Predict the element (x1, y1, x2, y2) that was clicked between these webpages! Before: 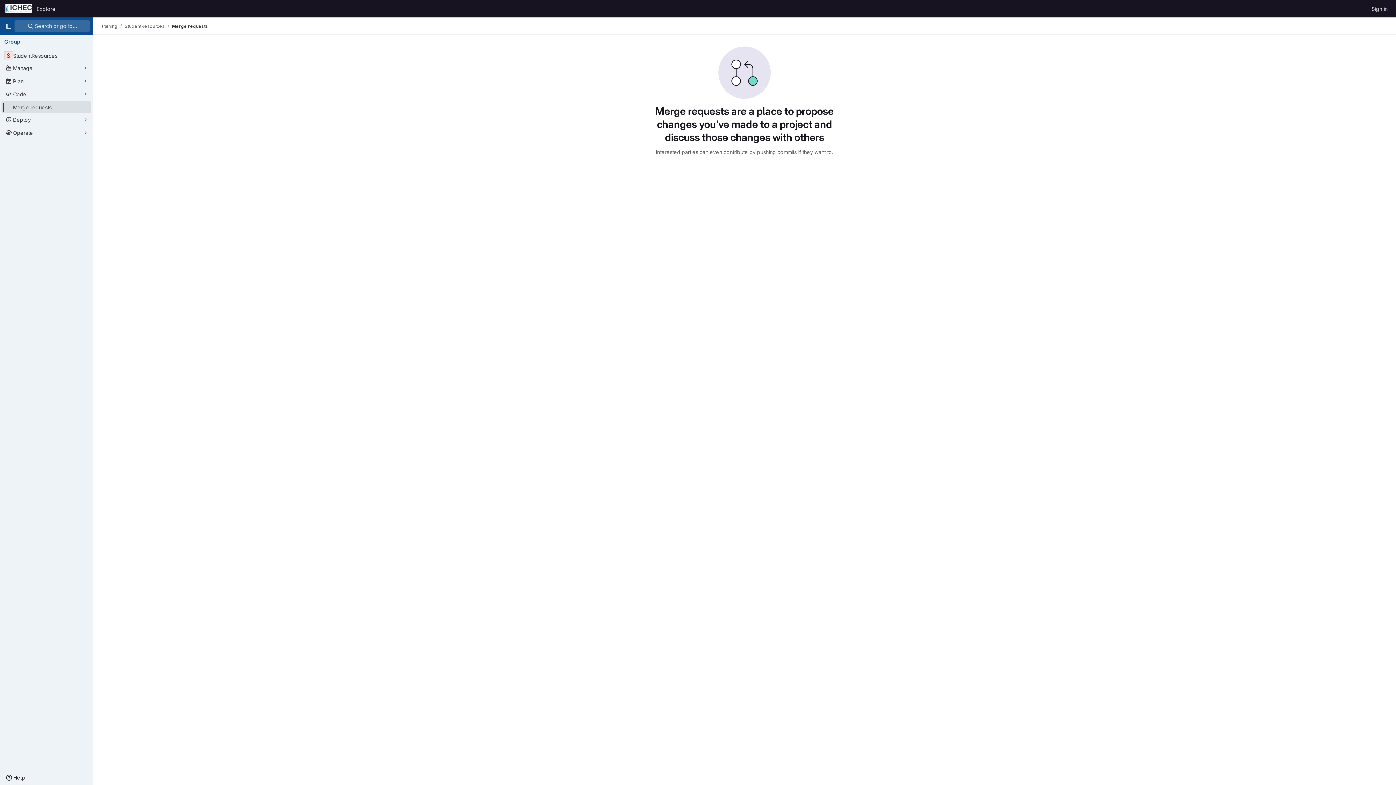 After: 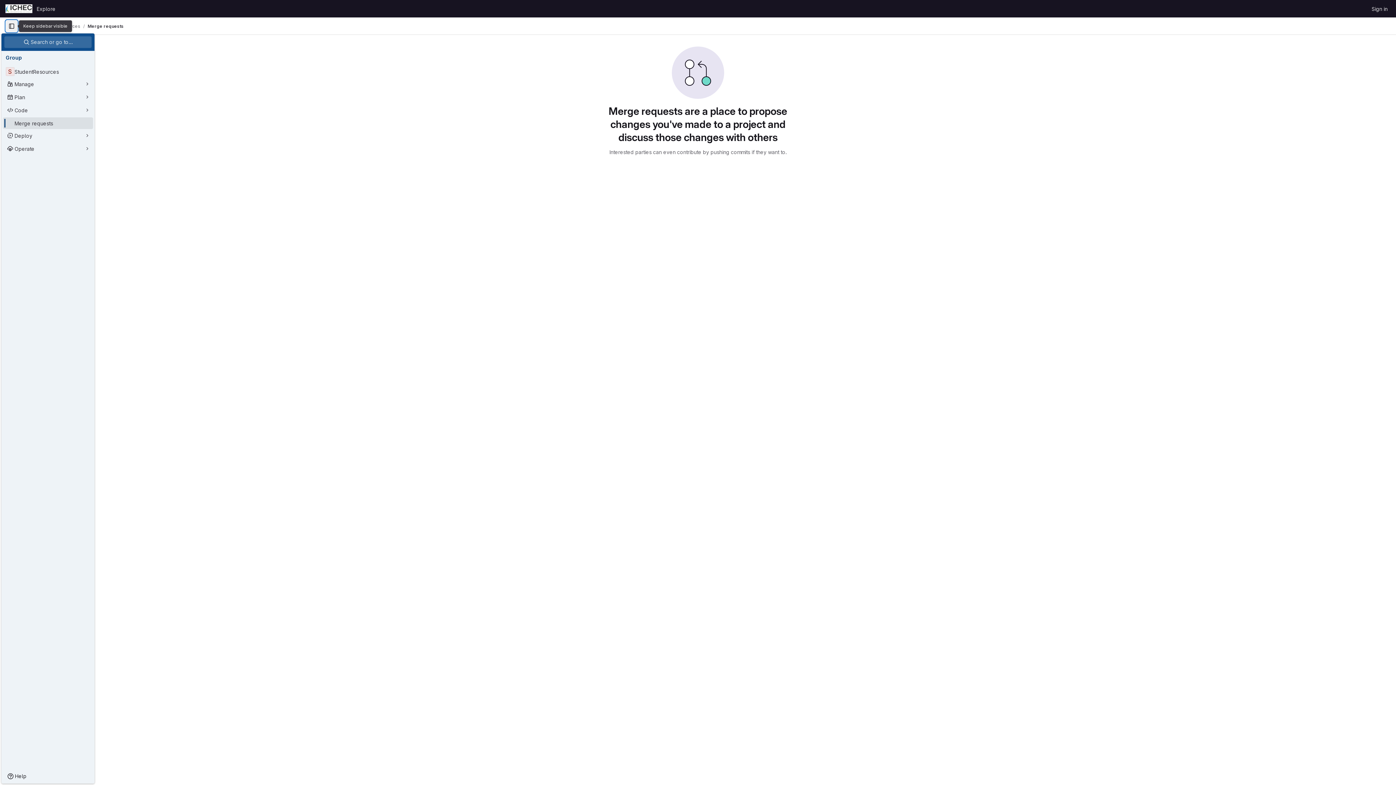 Action: label: Primary navigation sidebar bbox: (2, 20, 14, 32)